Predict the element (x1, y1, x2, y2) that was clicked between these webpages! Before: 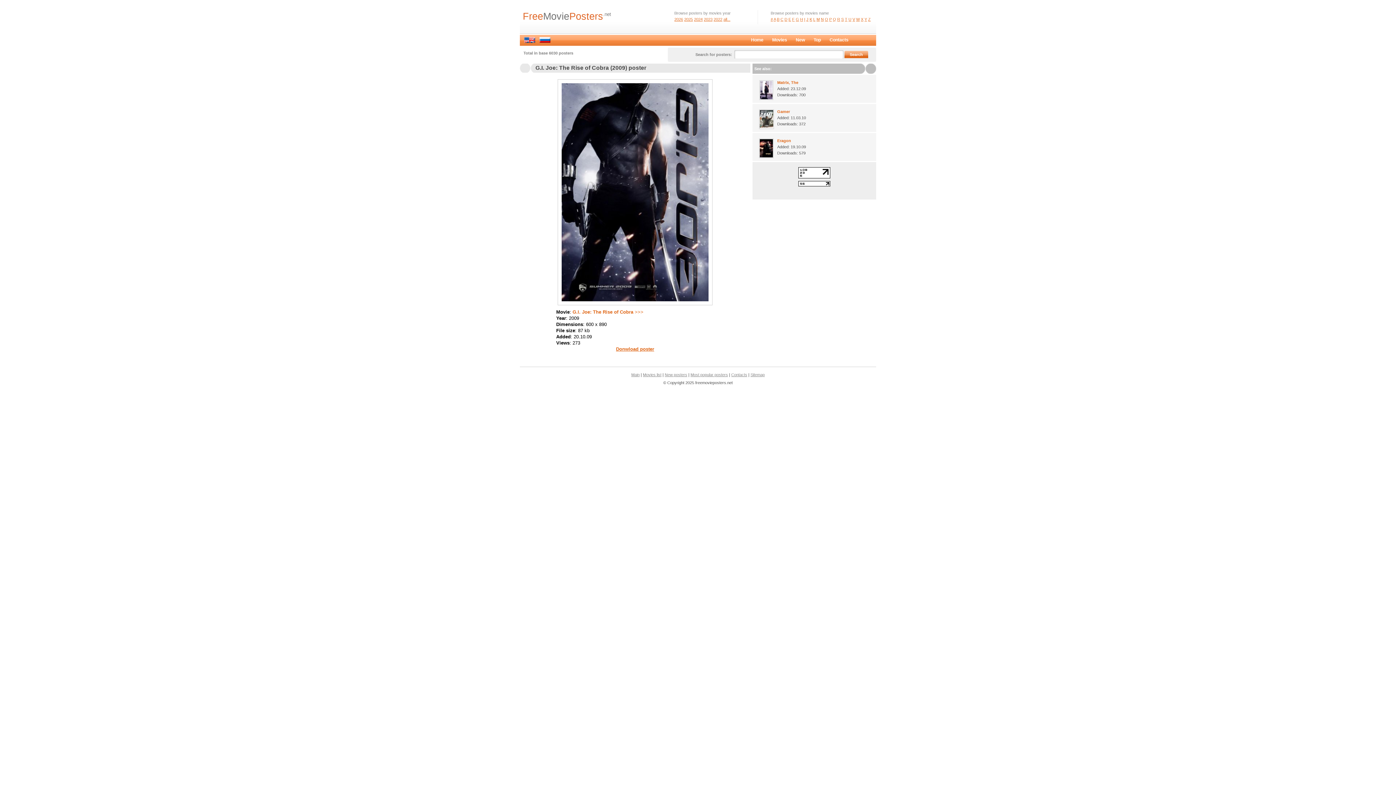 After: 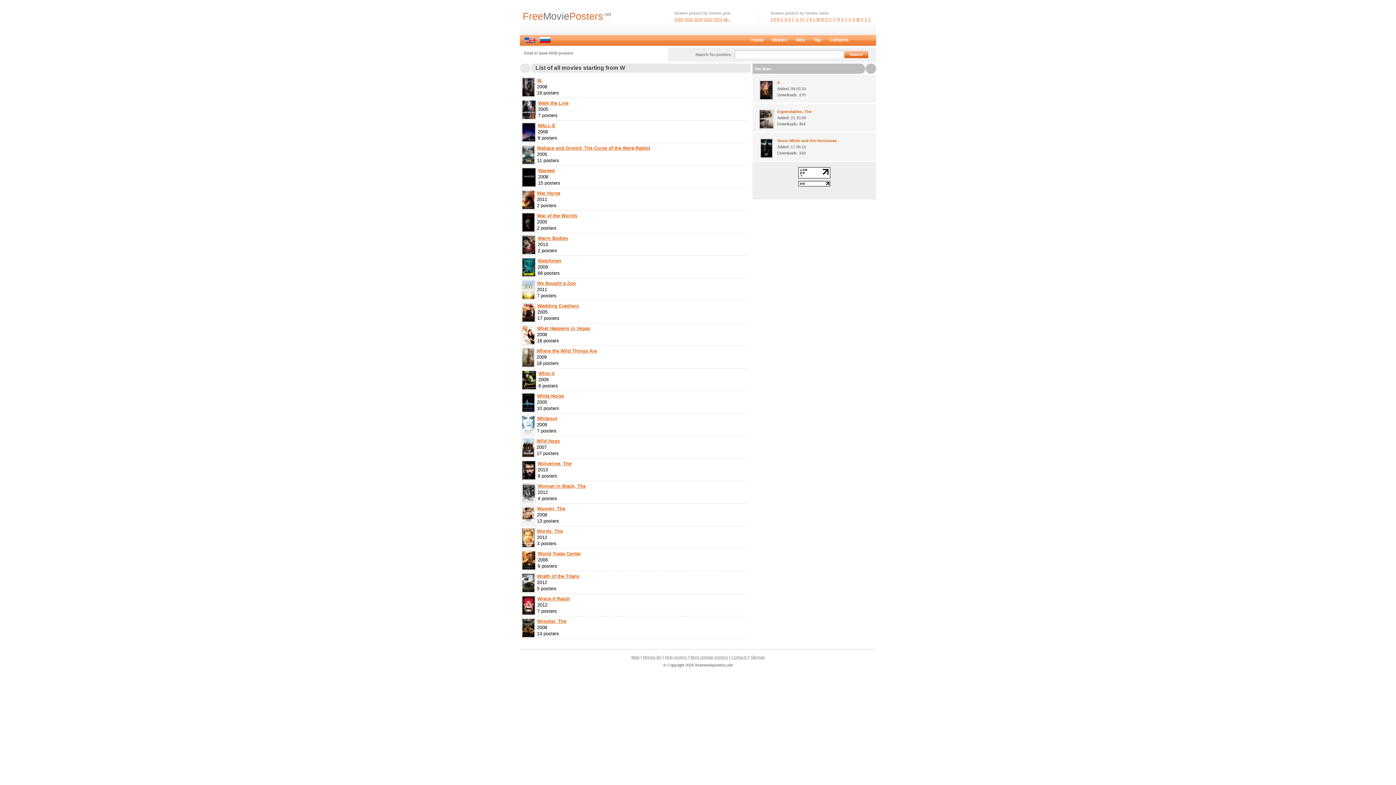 Action: bbox: (856, 17, 860, 21) label: W